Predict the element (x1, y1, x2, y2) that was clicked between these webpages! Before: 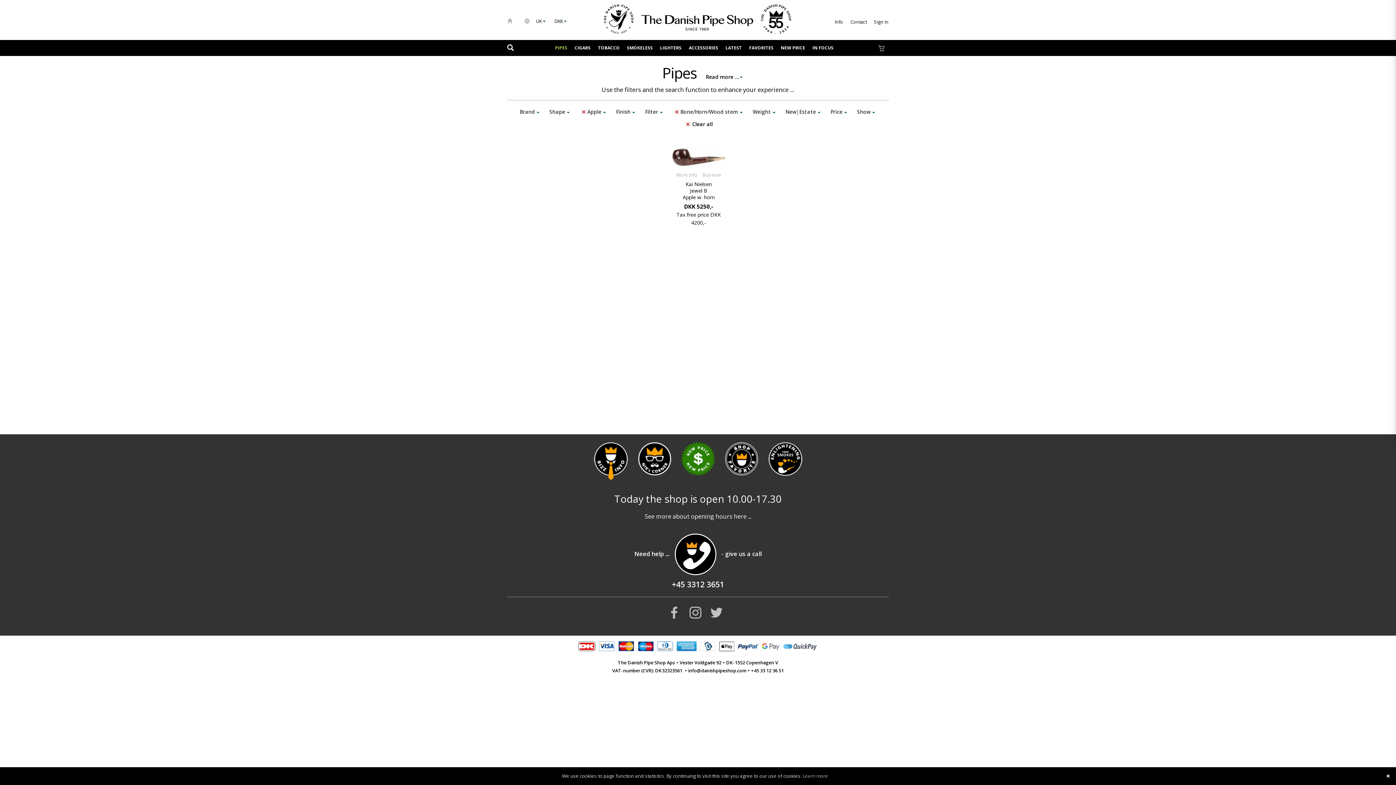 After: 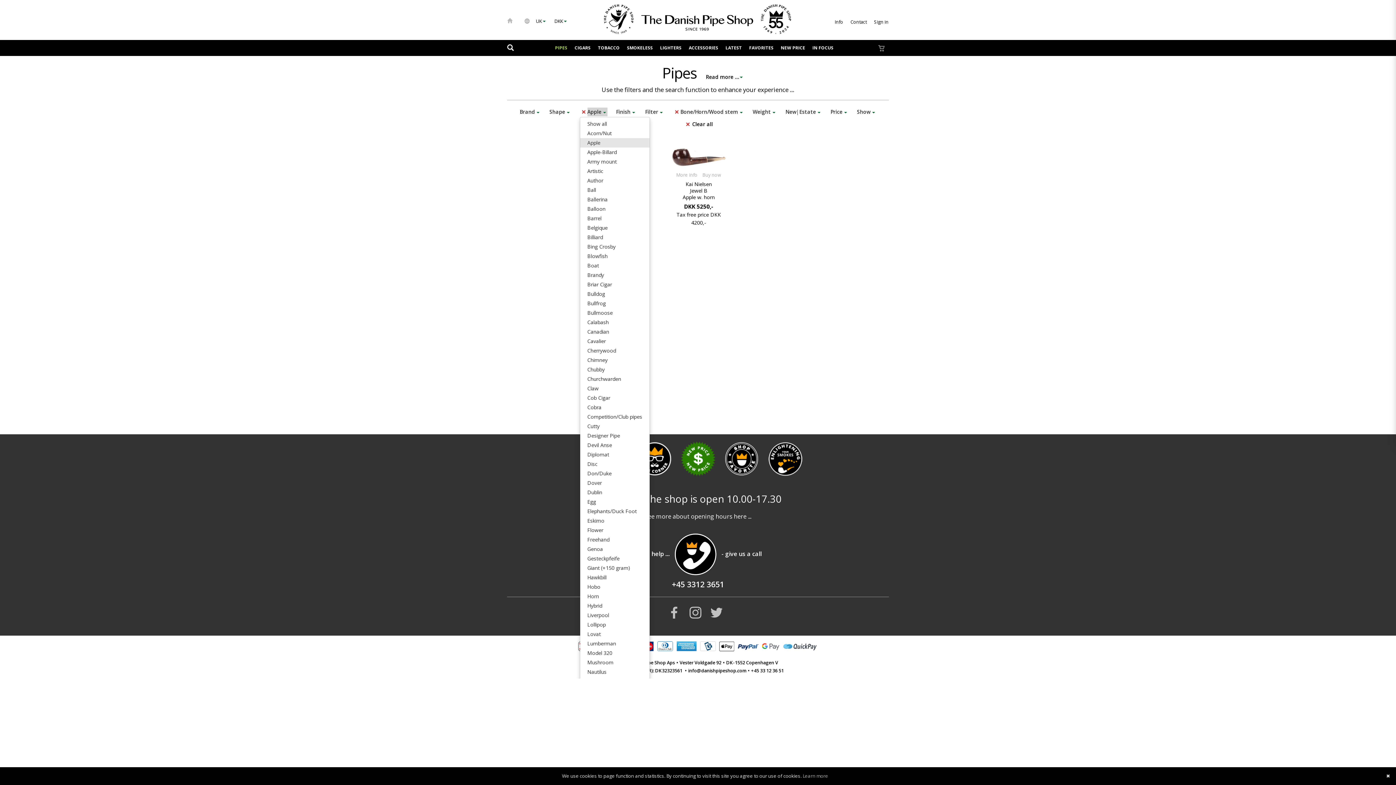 Action: label: Apple  bbox: (587, 107, 607, 116)